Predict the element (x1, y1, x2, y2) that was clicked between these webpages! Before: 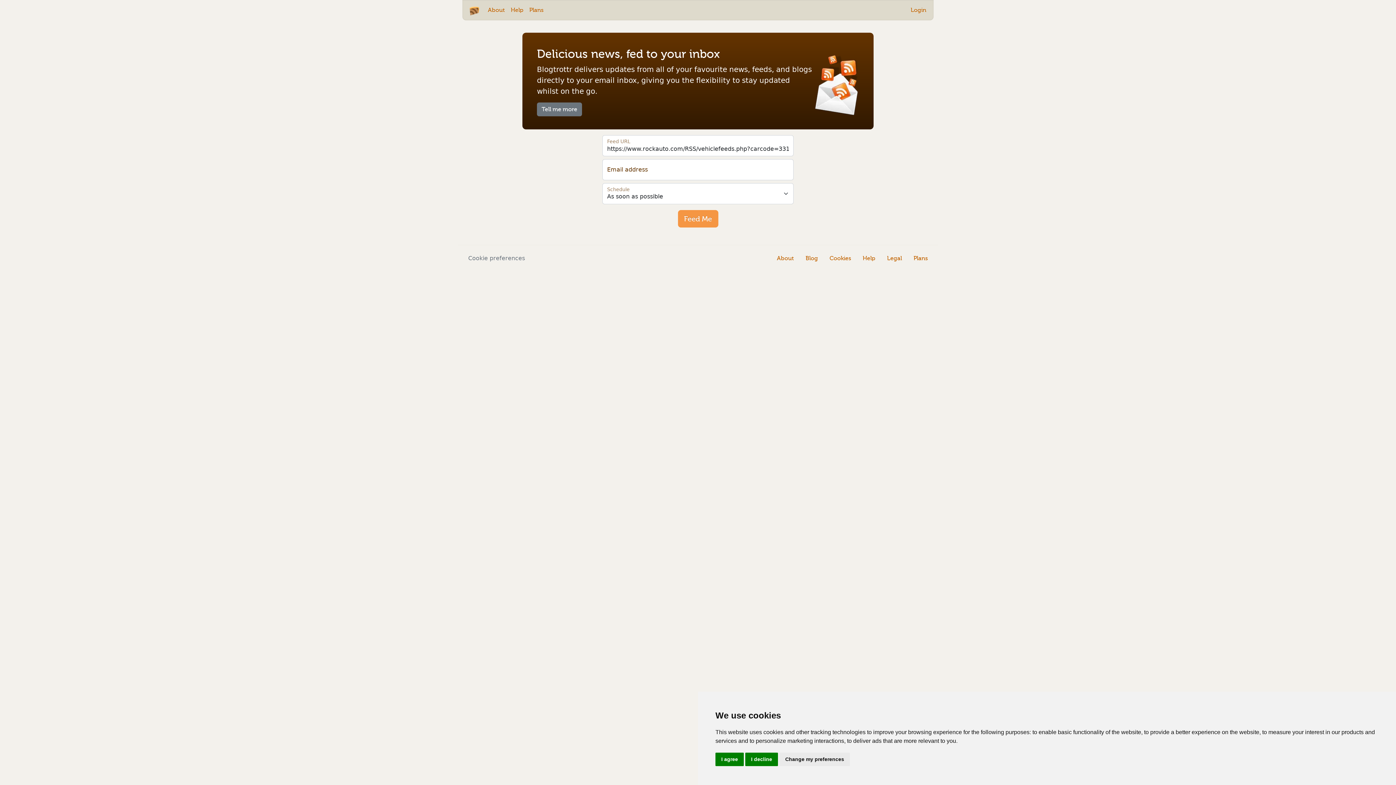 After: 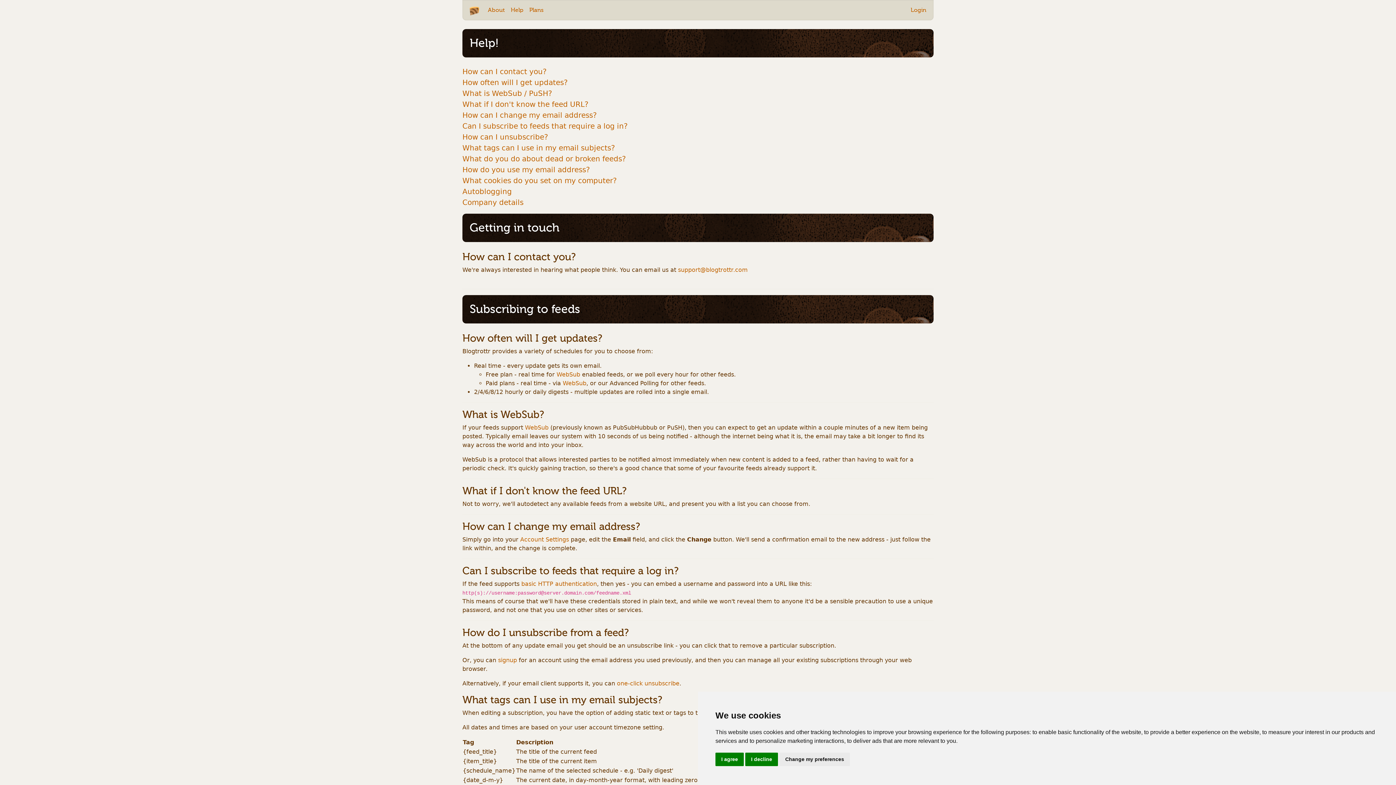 Action: label: Help bbox: (857, 251, 881, 265)